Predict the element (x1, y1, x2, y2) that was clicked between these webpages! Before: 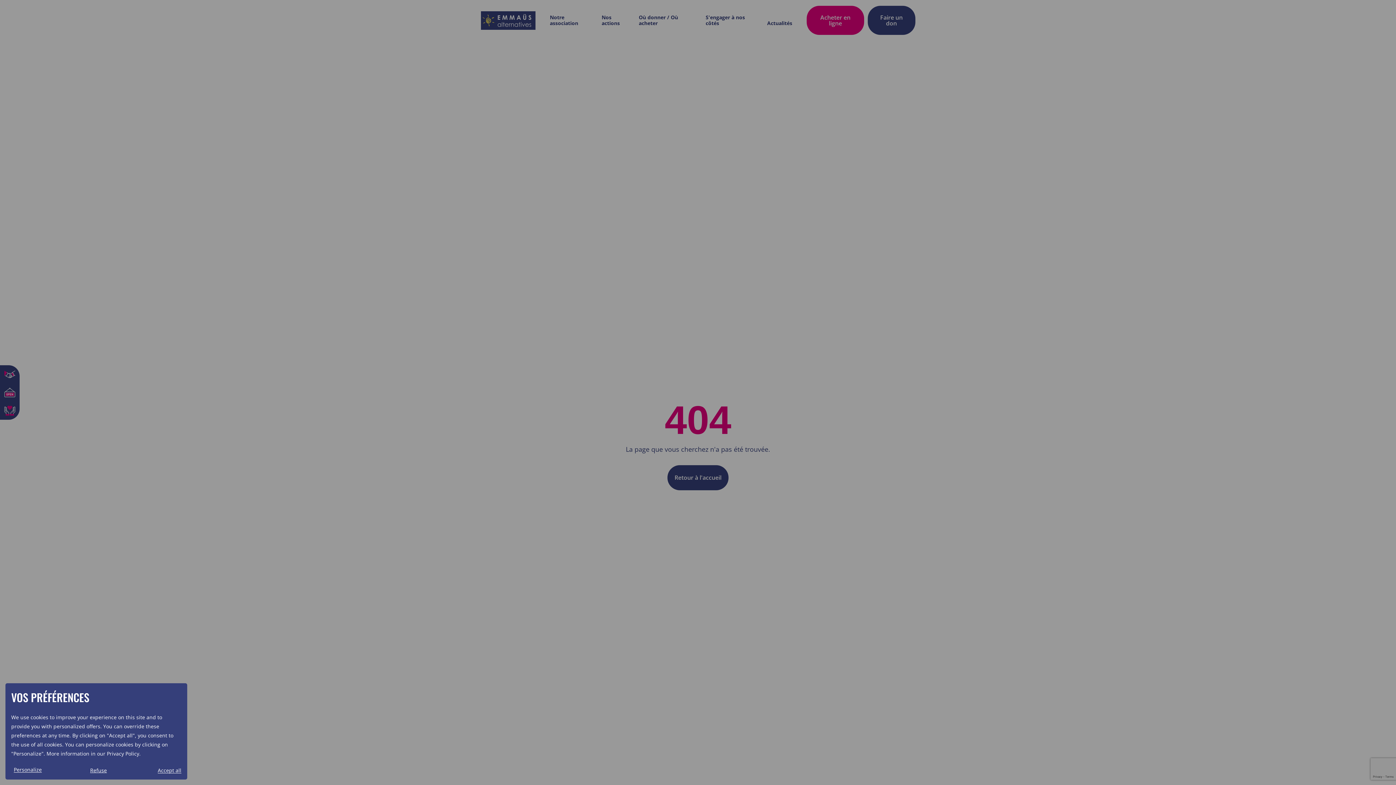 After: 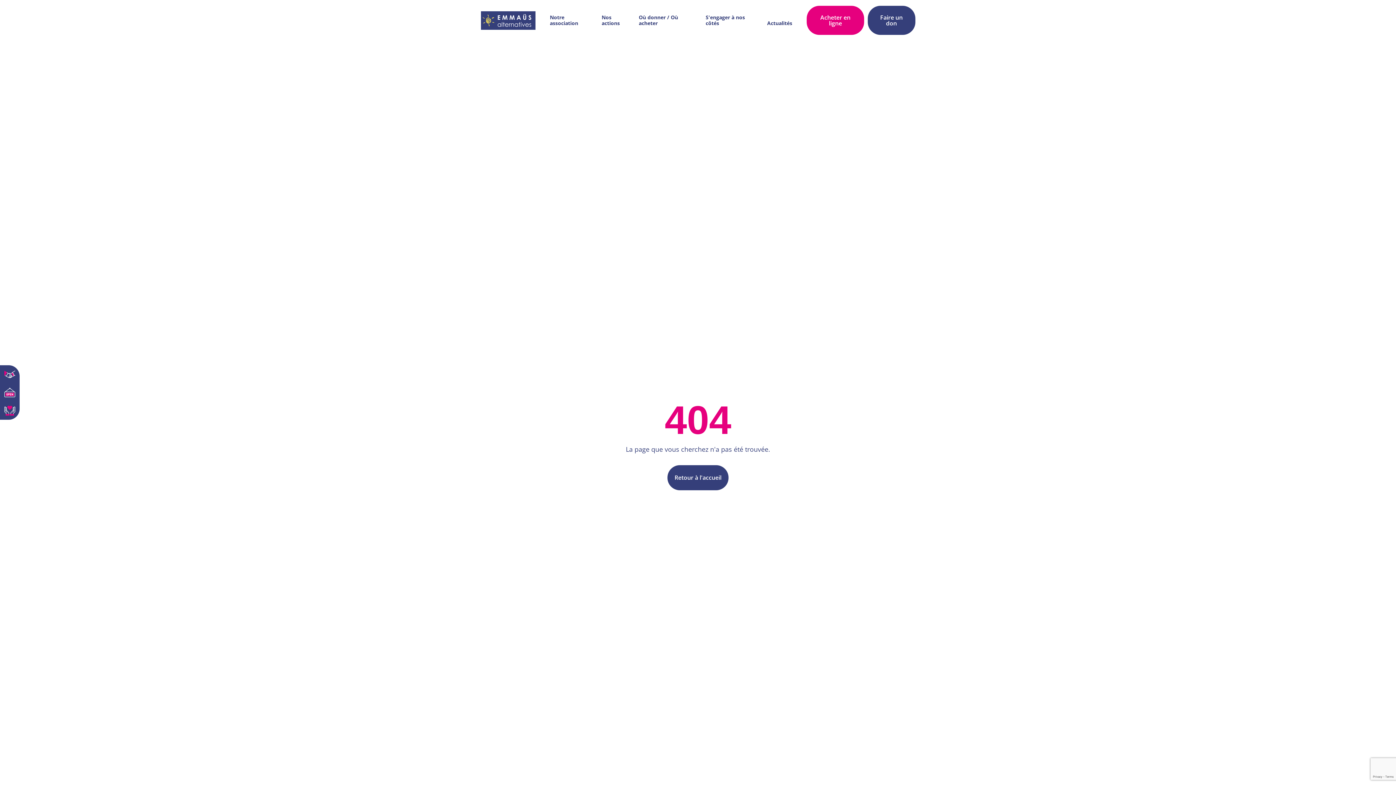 Action: bbox: (90, 767, 106, 774) label: Refuse